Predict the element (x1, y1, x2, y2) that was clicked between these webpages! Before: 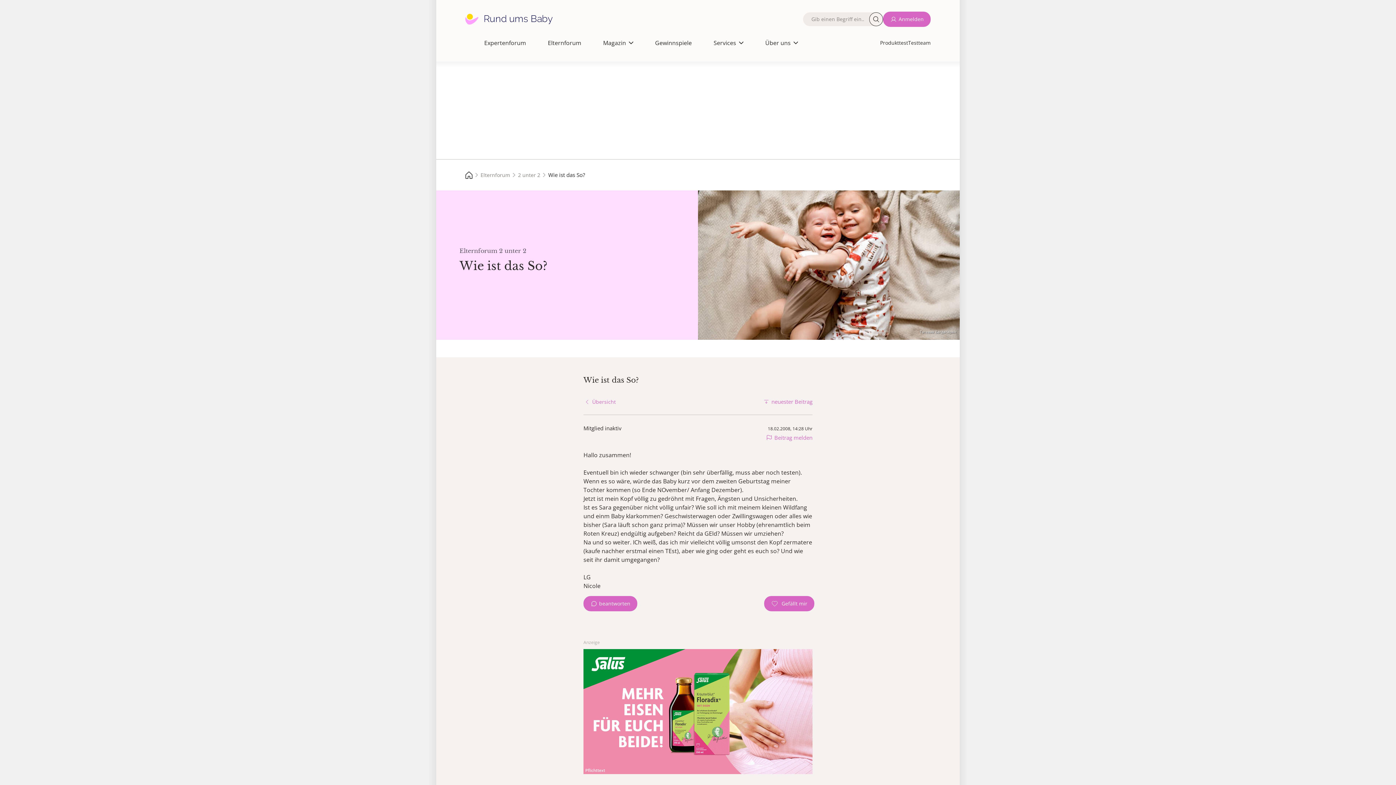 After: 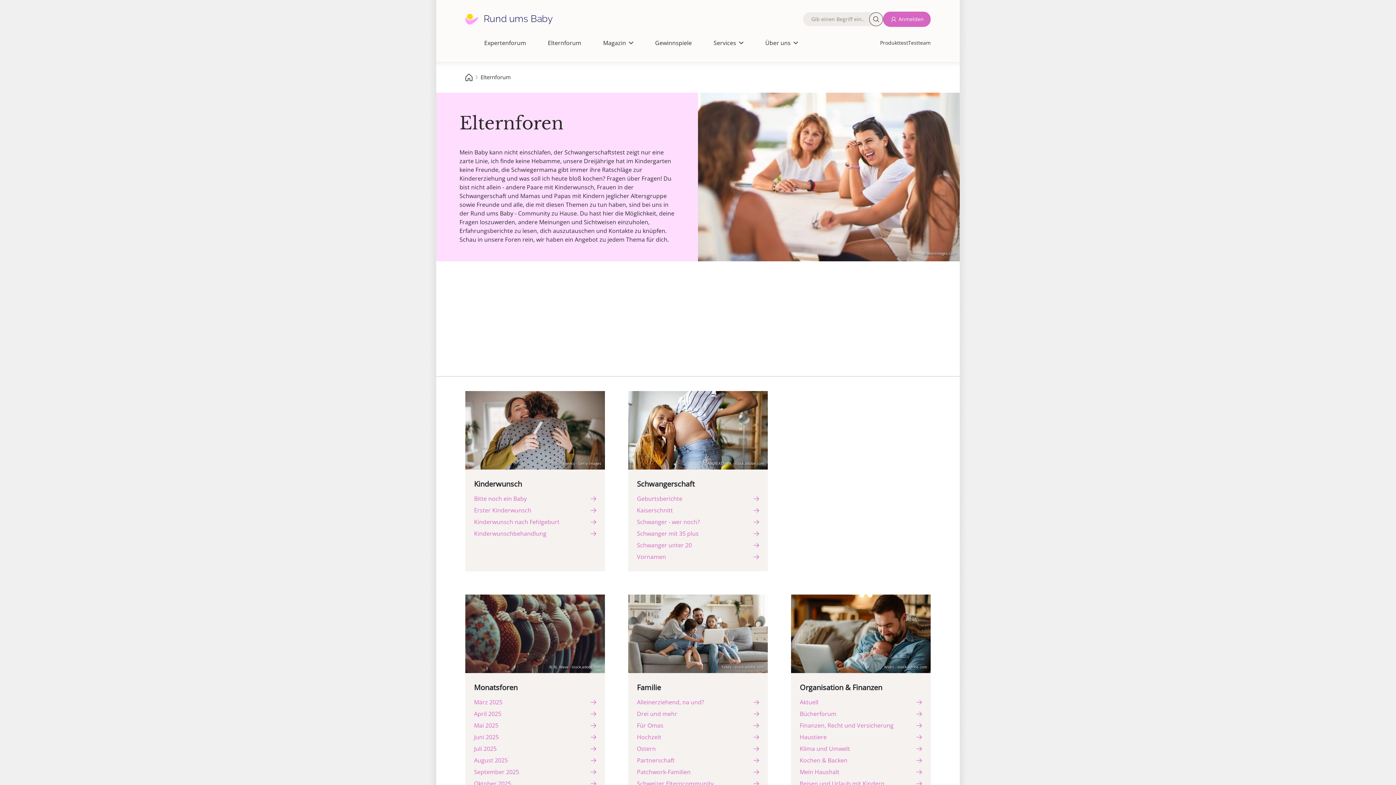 Action: bbox: (548, 38, 581, 47) label: Elternforum